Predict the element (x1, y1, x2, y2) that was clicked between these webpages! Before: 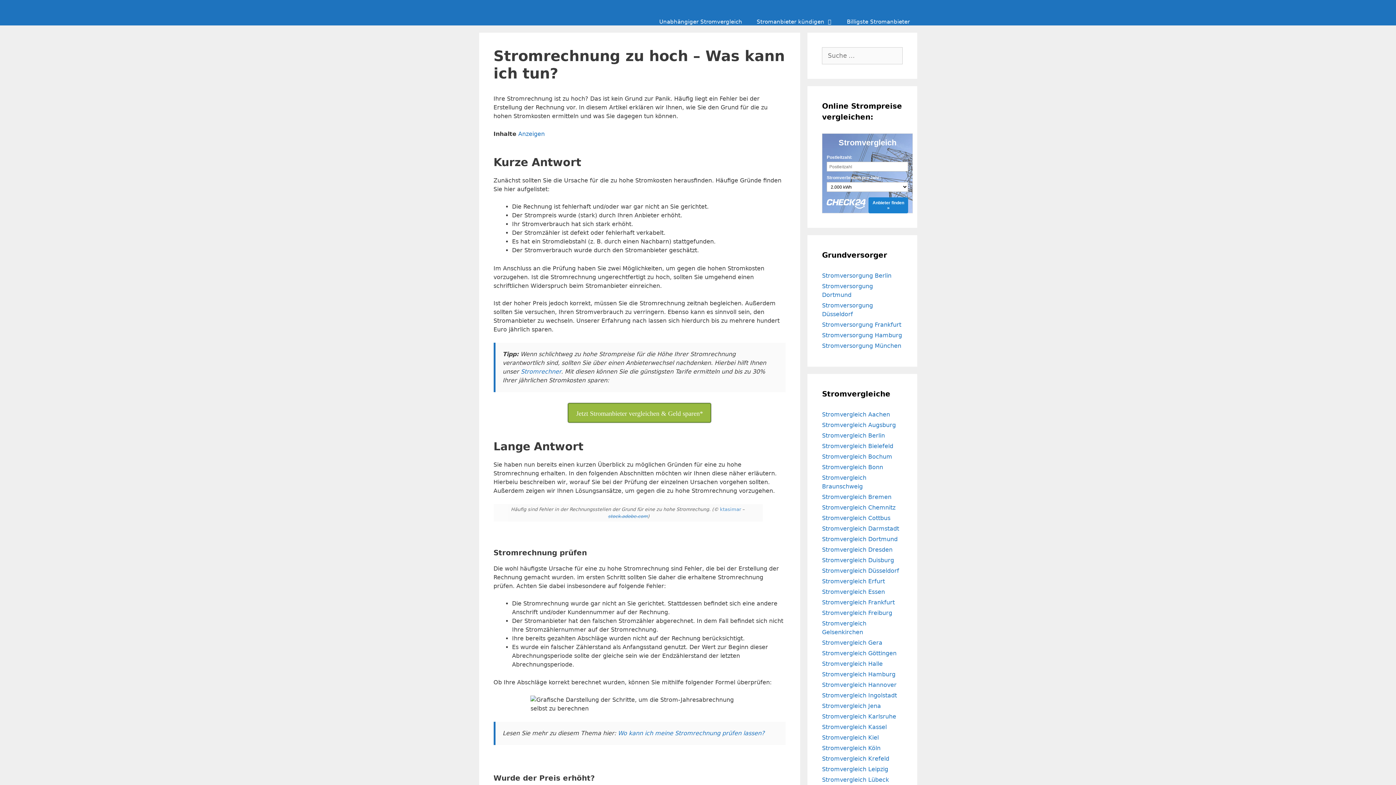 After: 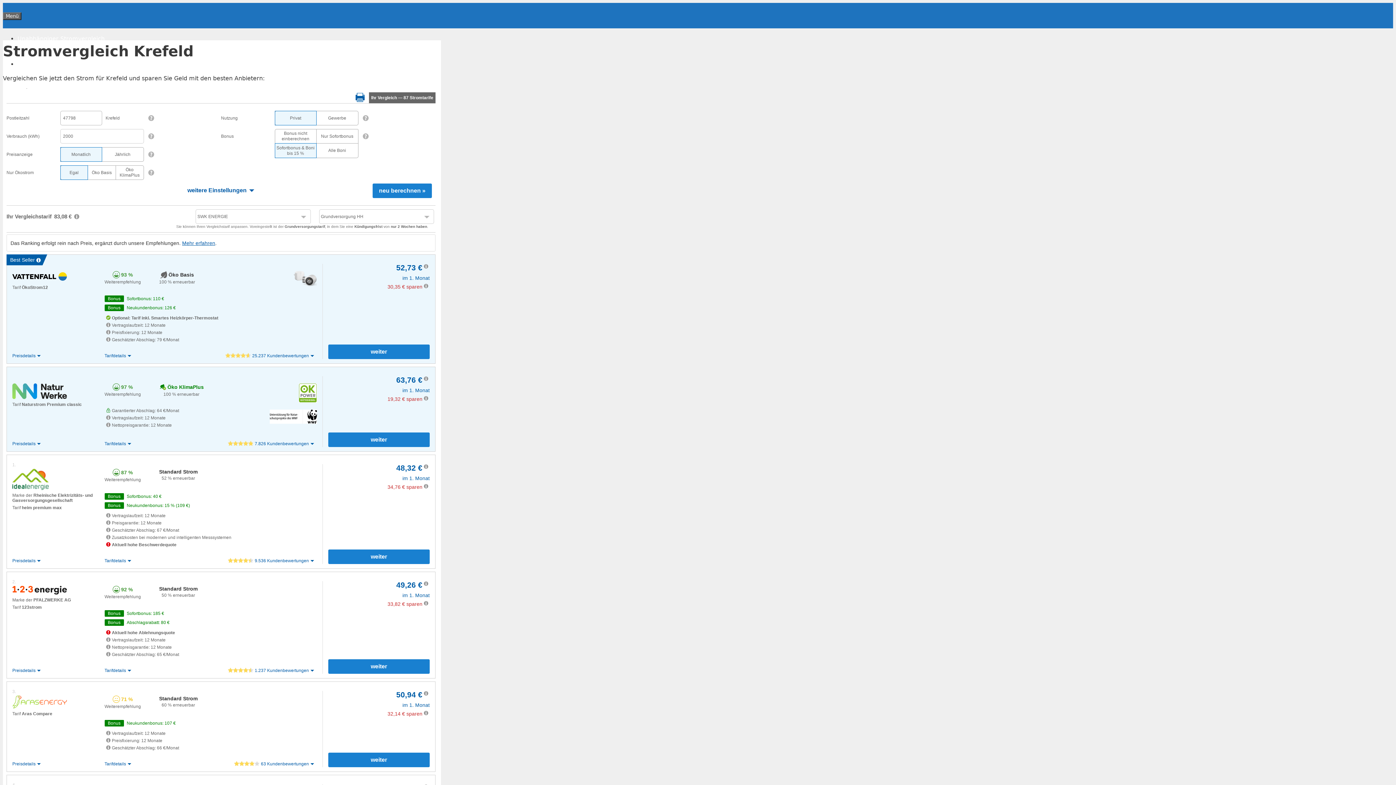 Action: bbox: (822, 755, 889, 762) label: Stromvergleich Krefeld